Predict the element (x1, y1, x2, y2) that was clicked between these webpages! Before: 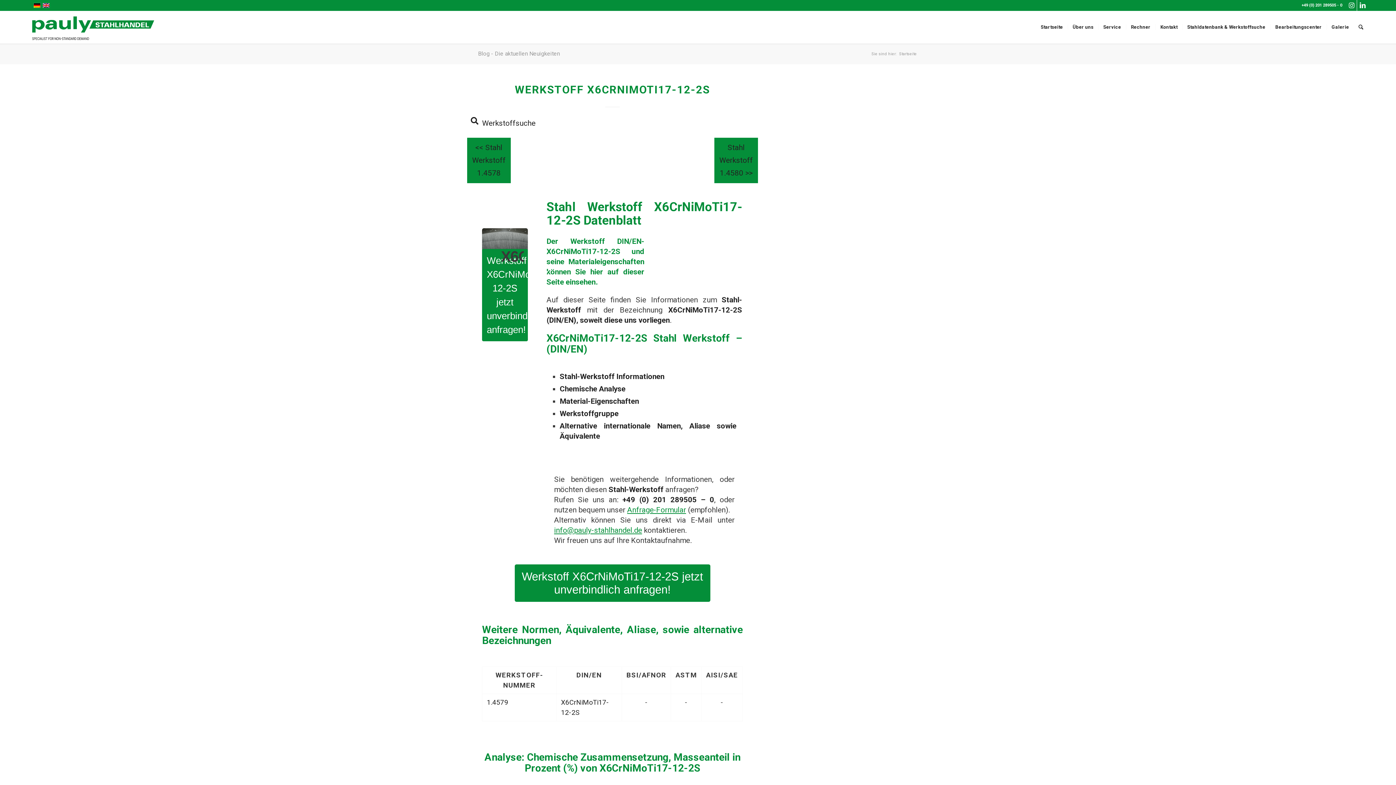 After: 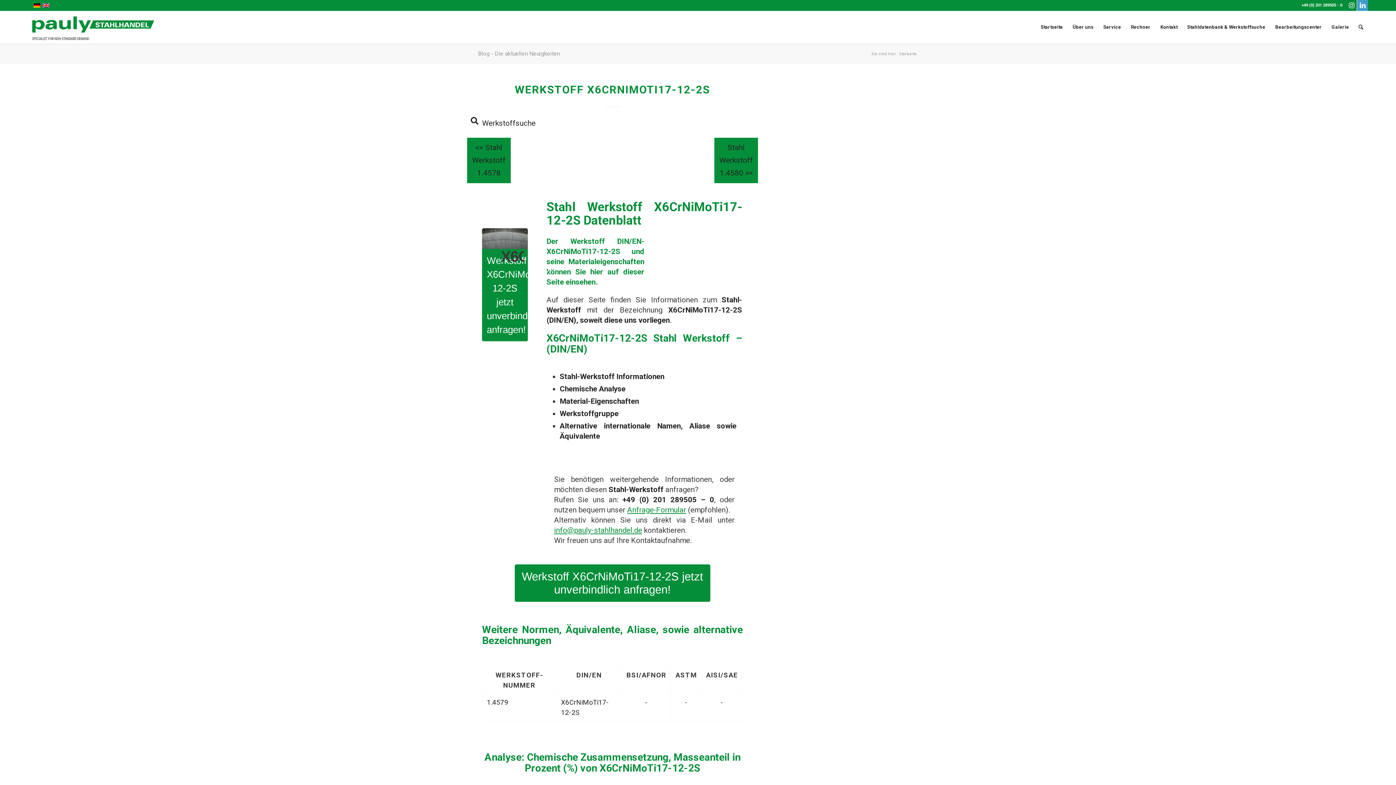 Action: label: Link zu LinkedIn bbox: (1357, 0, 1368, 10)